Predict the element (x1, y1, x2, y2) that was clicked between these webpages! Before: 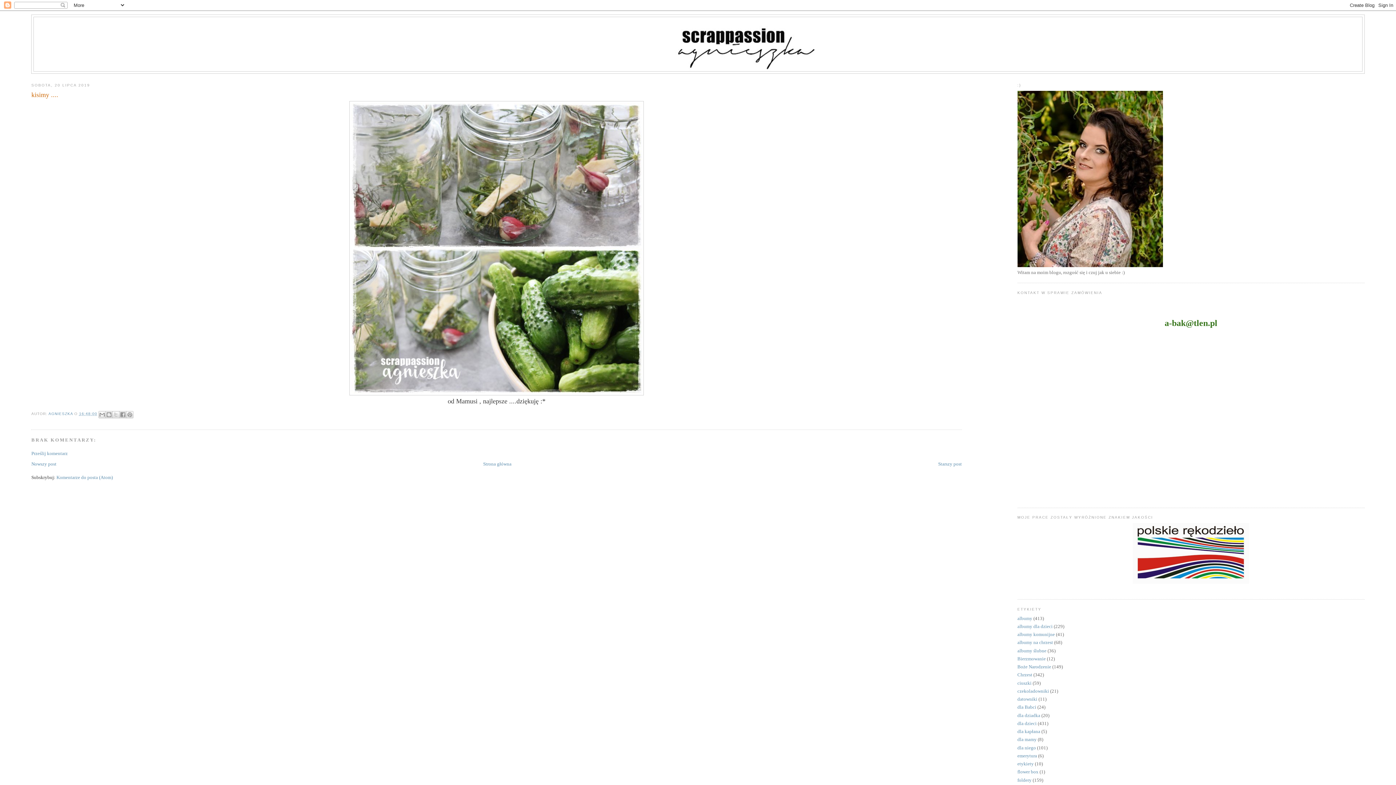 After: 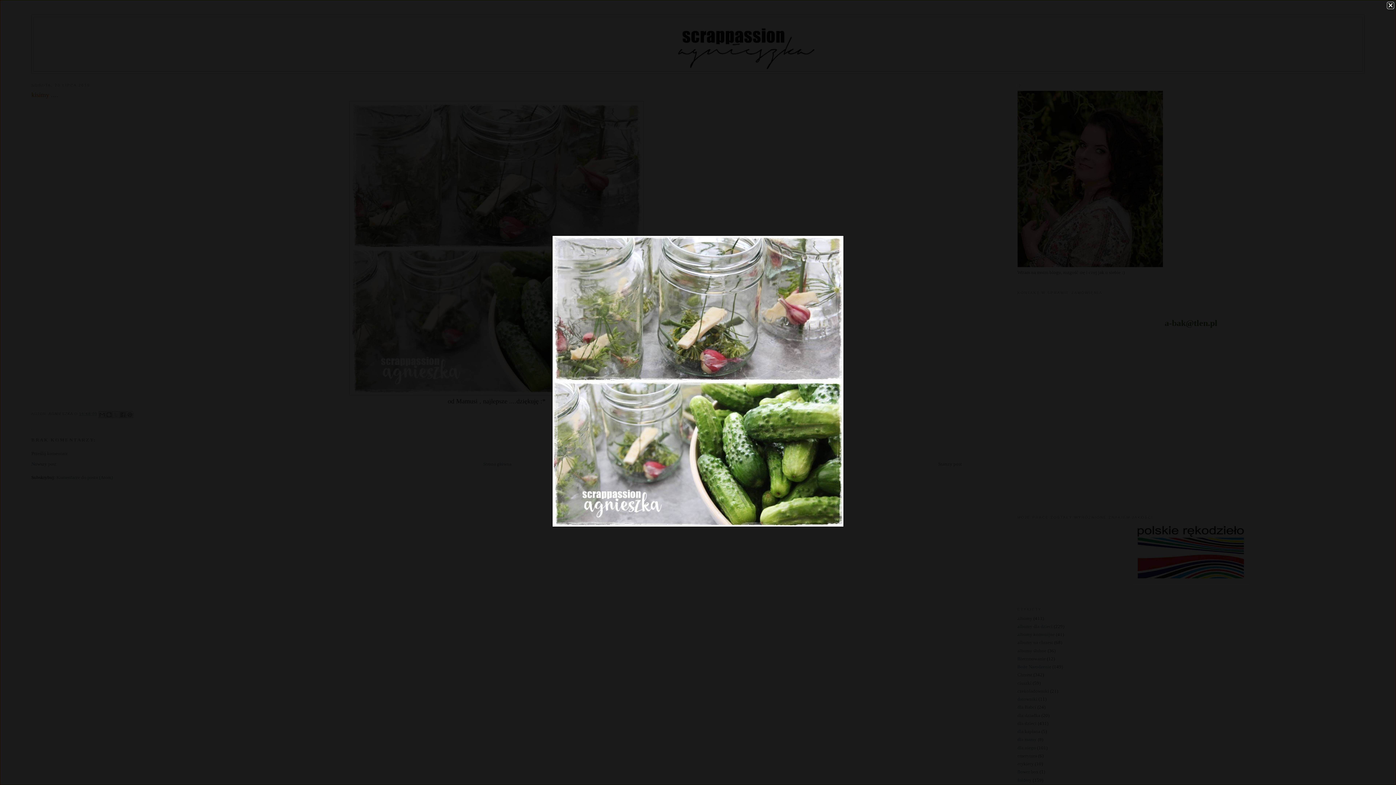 Action: bbox: (349, 391, 644, 396)